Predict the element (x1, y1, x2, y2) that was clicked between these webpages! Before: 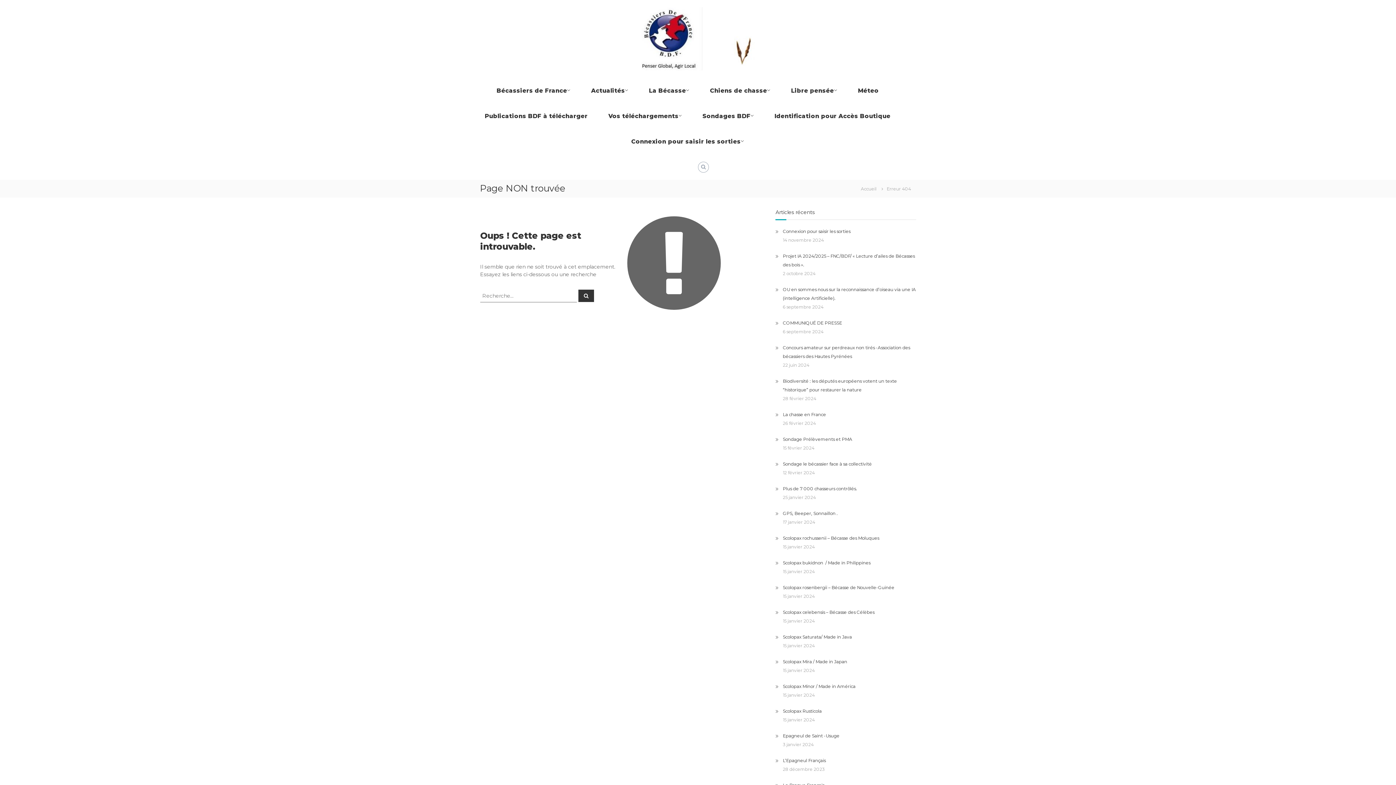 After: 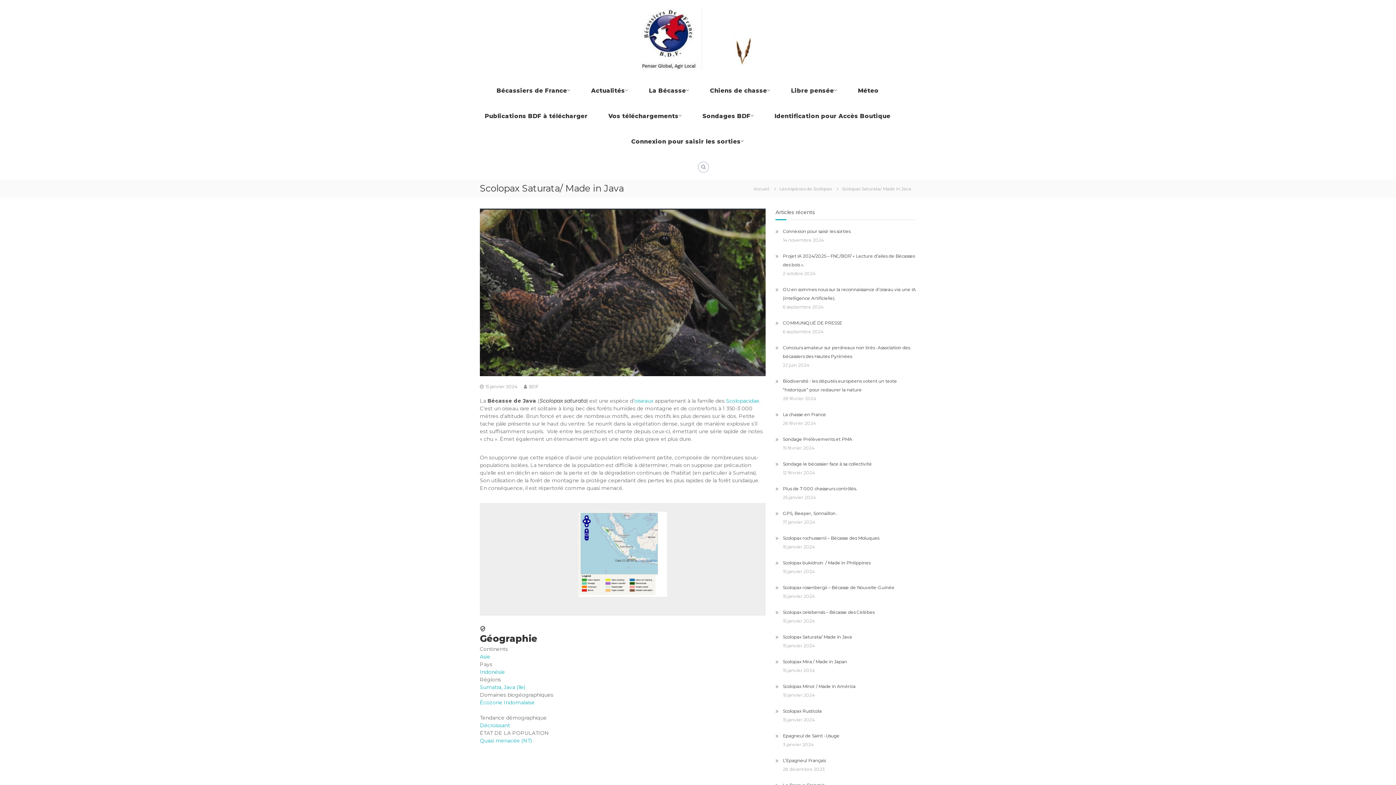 Action: bbox: (783, 634, 852, 640) label: Scolopax Saturata/ Made in Java